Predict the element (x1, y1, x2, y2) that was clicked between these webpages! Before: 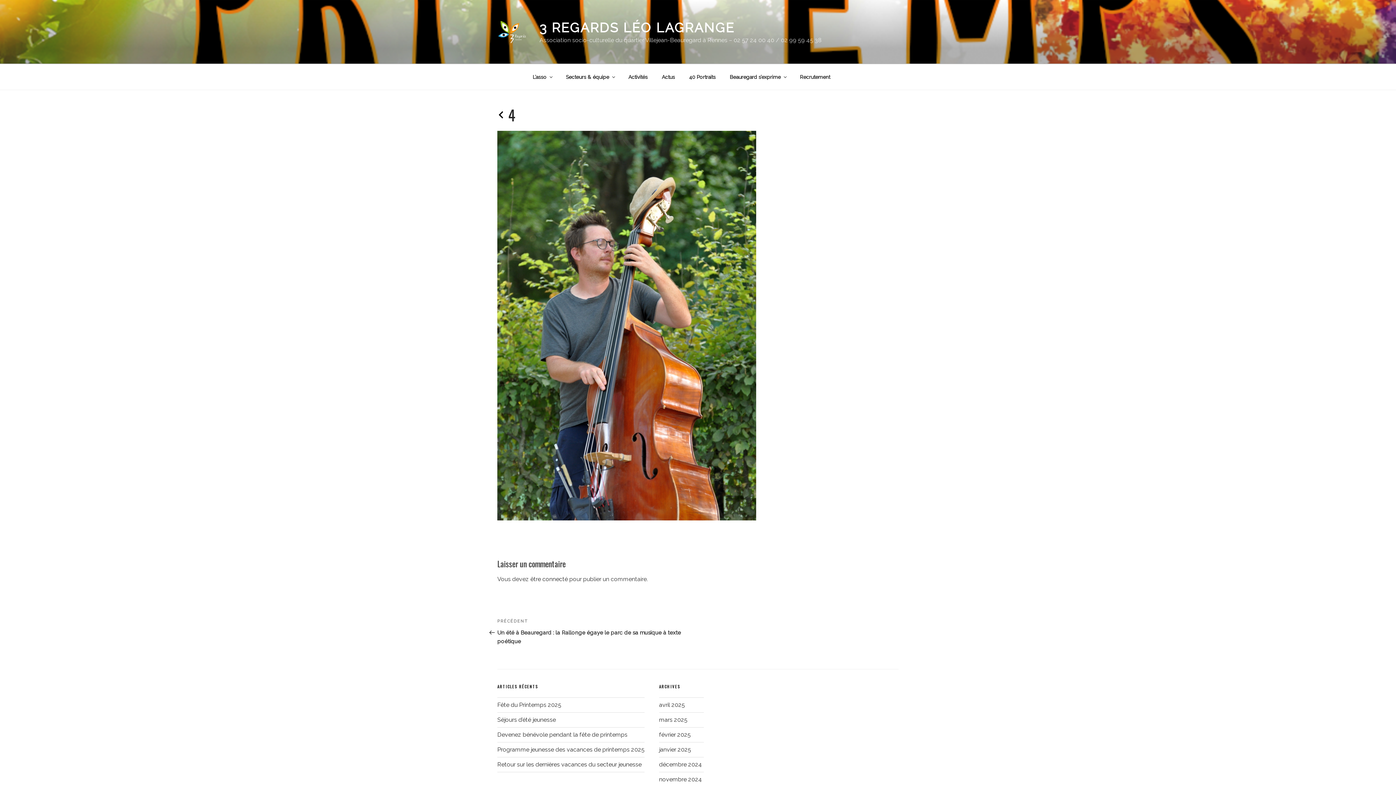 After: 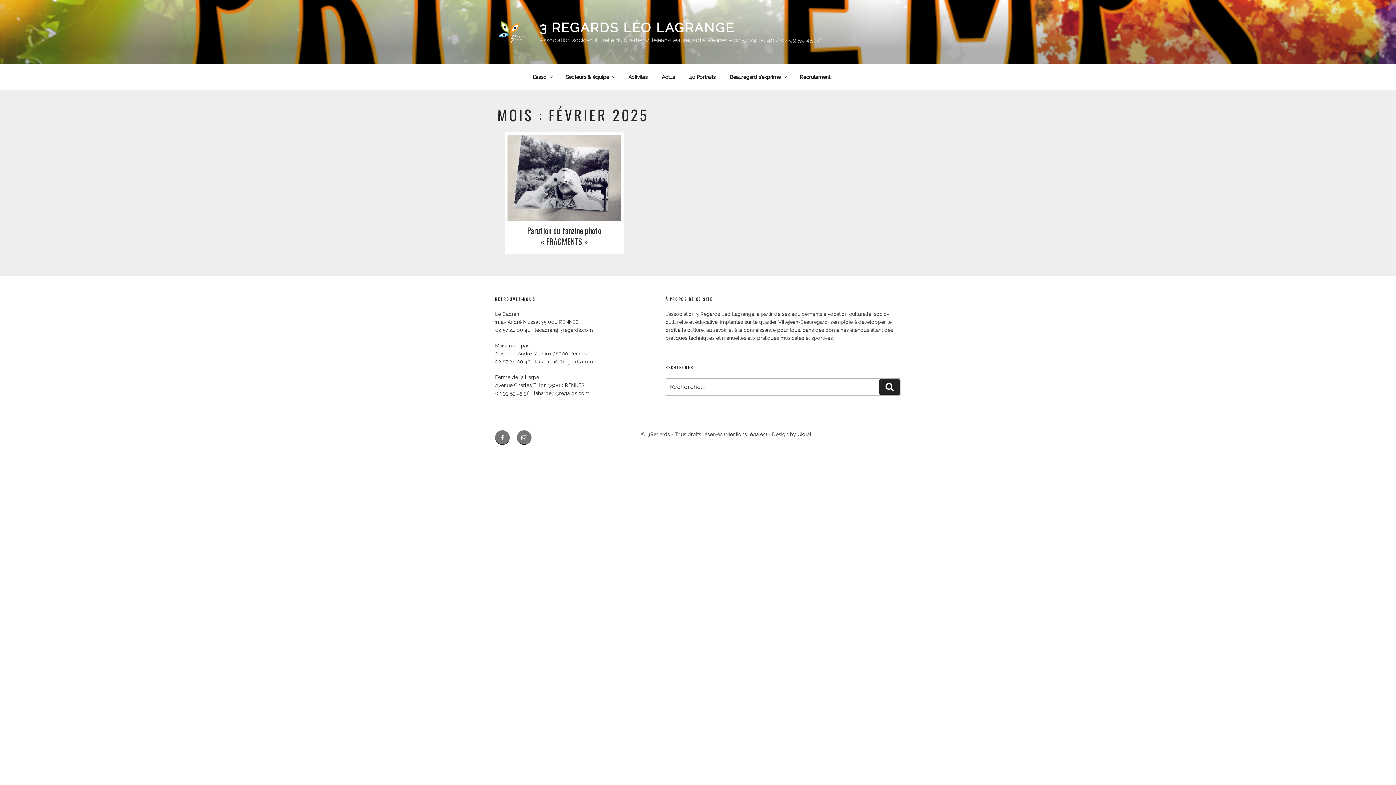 Action: label: février 2025 bbox: (659, 731, 690, 738)